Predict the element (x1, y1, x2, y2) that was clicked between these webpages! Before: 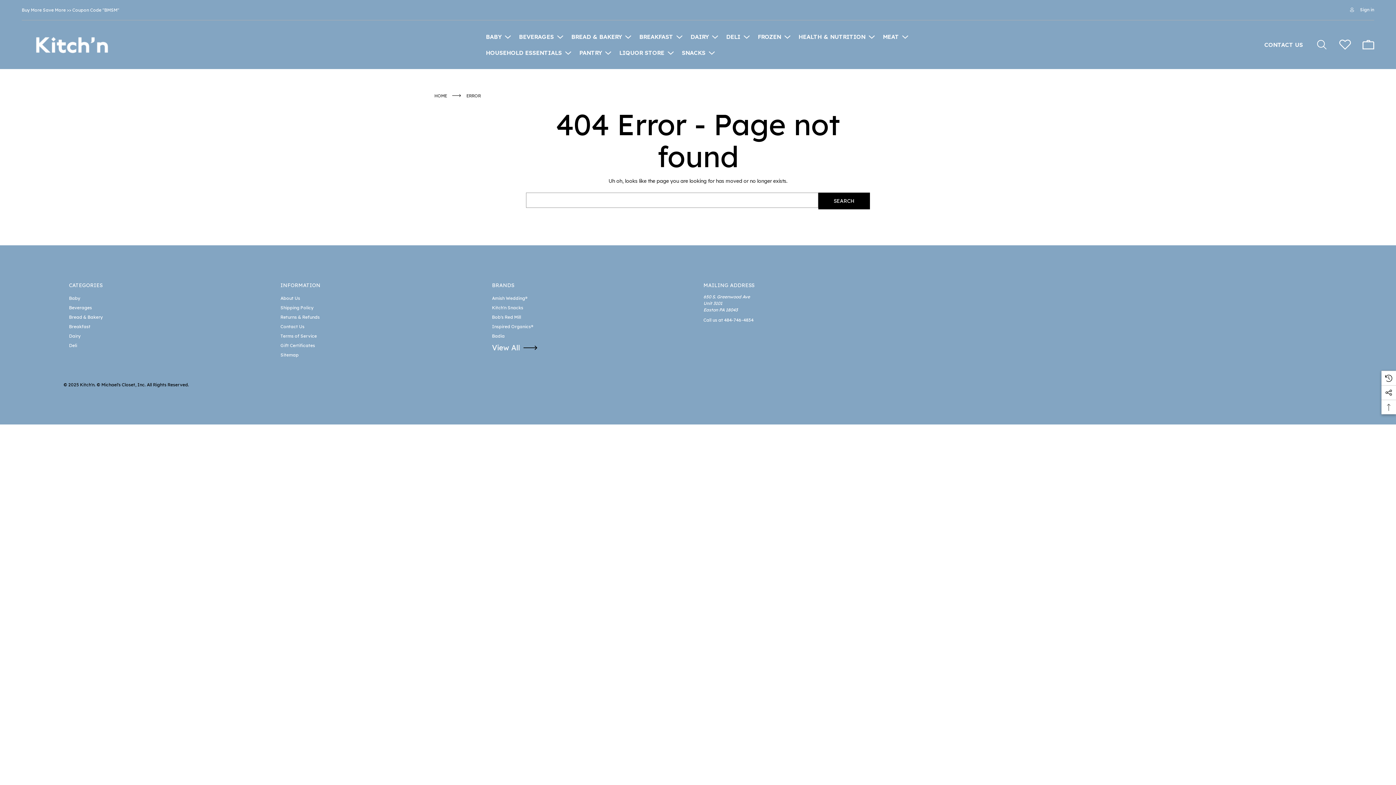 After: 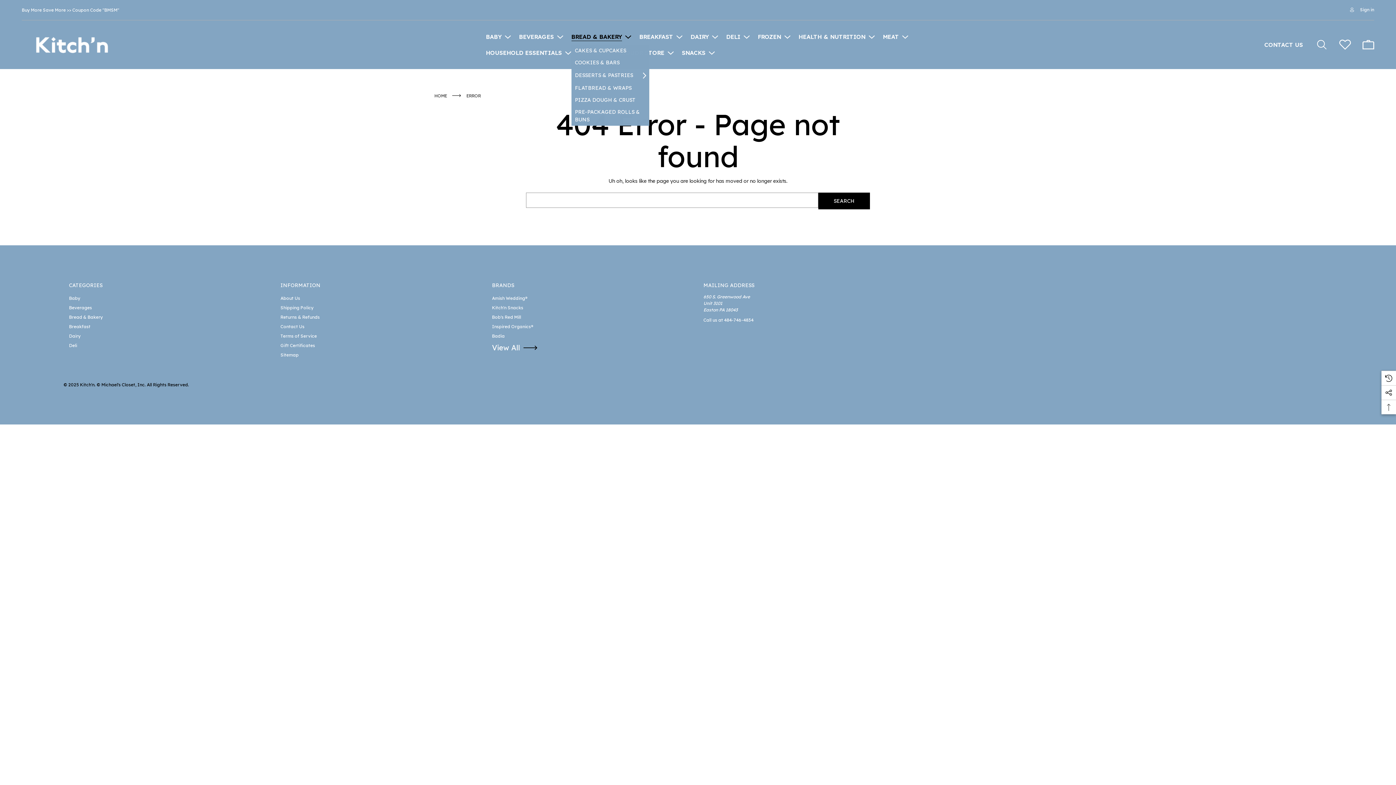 Action: label: Bread & Bakery bbox: (571, 28, 639, 44)